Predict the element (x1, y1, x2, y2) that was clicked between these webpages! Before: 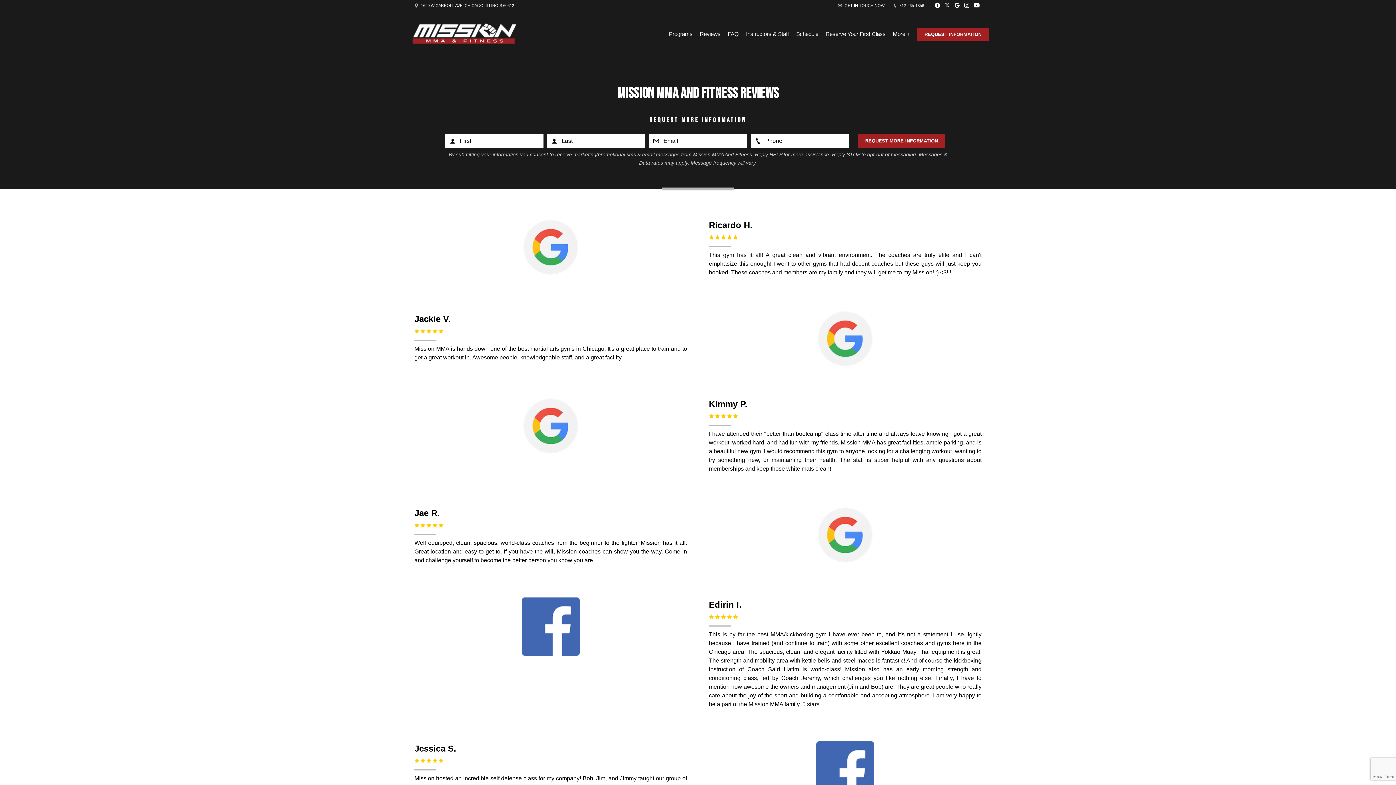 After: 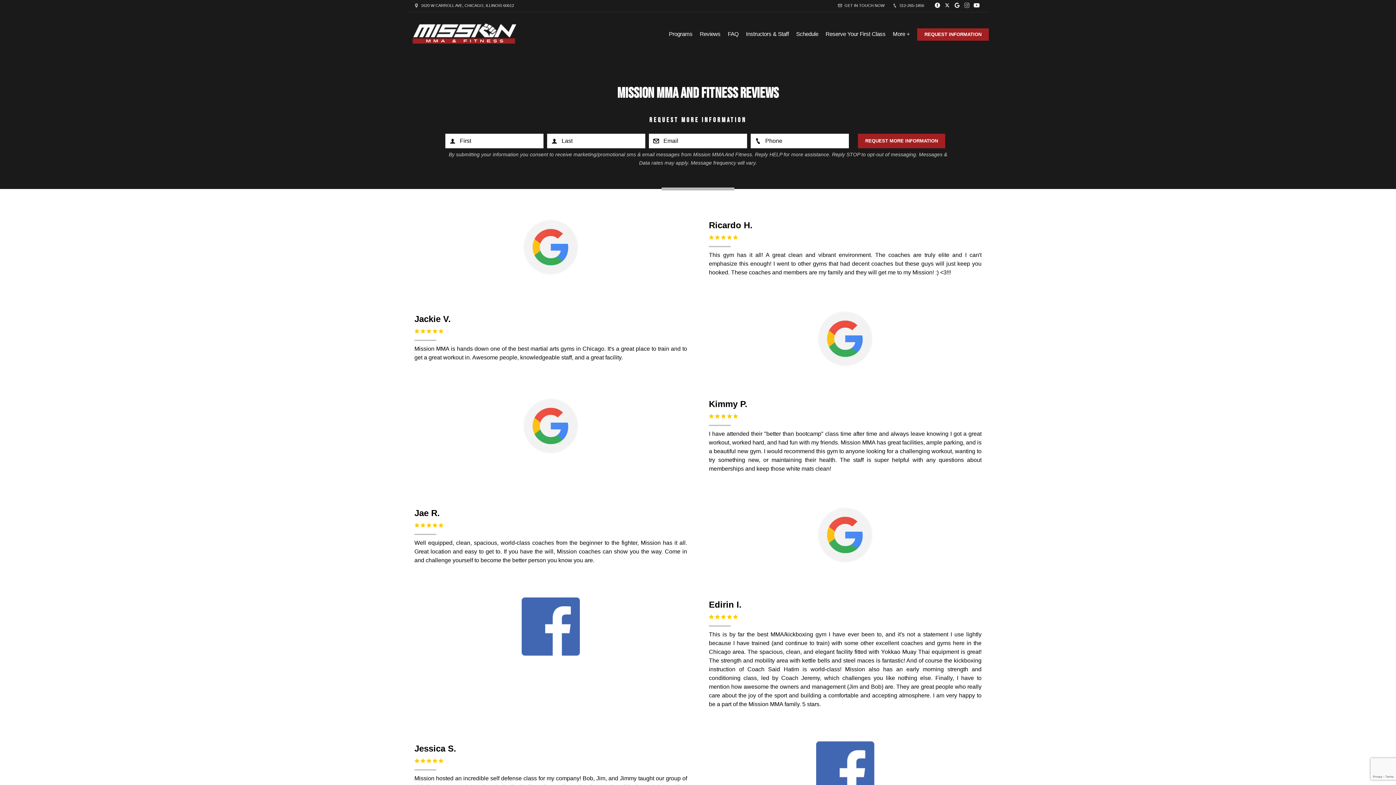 Action: bbox: (962, 2, 972, 9)